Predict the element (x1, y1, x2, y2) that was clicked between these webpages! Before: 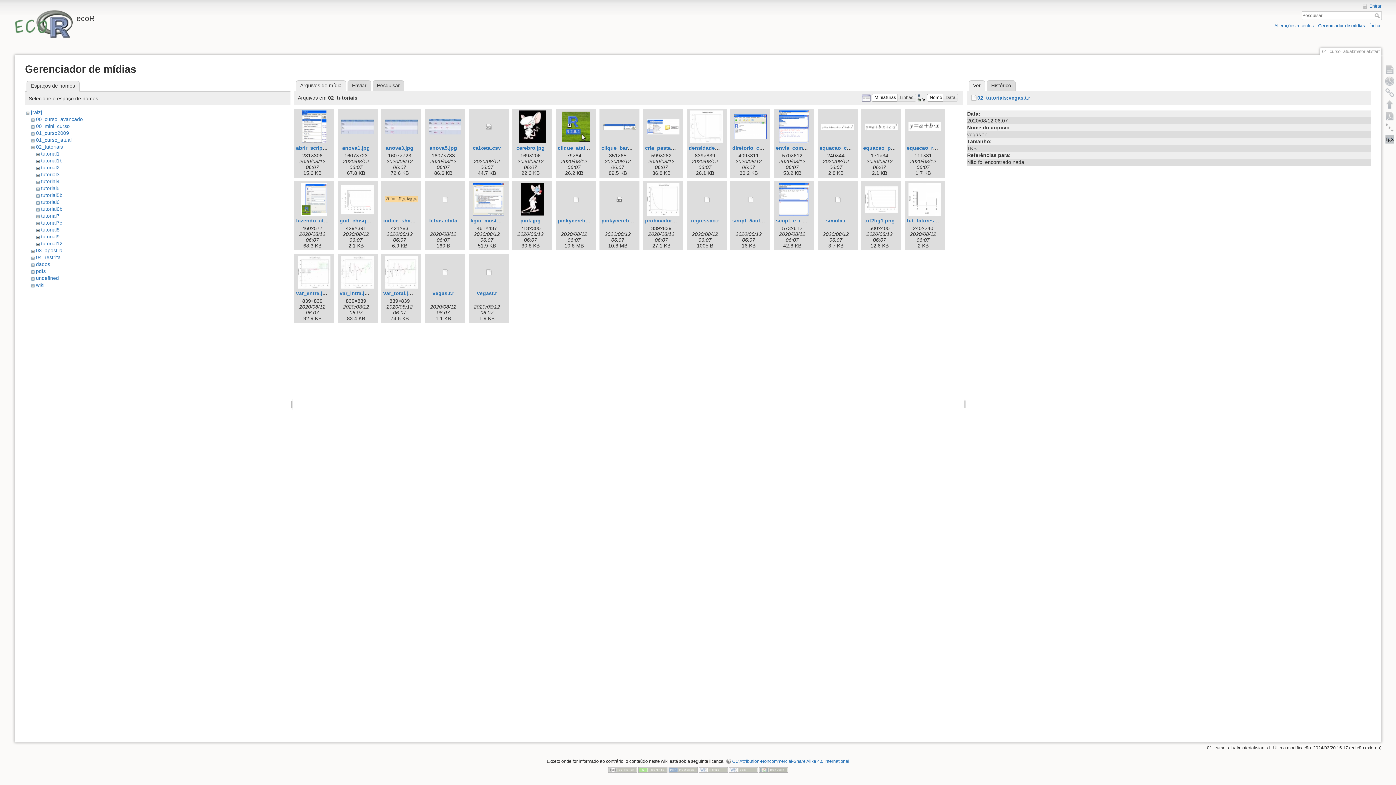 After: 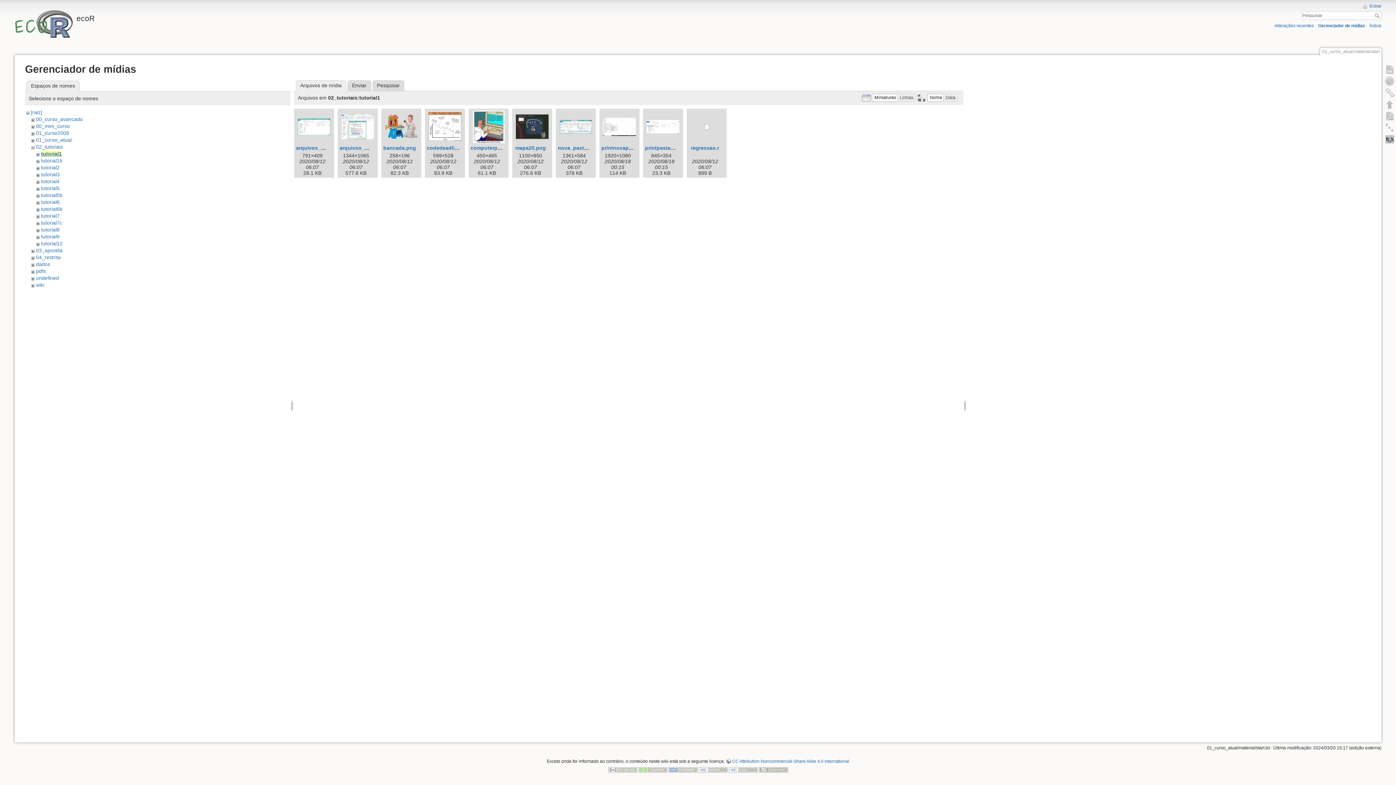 Action: label: tutorial1 bbox: (41, 150, 59, 156)